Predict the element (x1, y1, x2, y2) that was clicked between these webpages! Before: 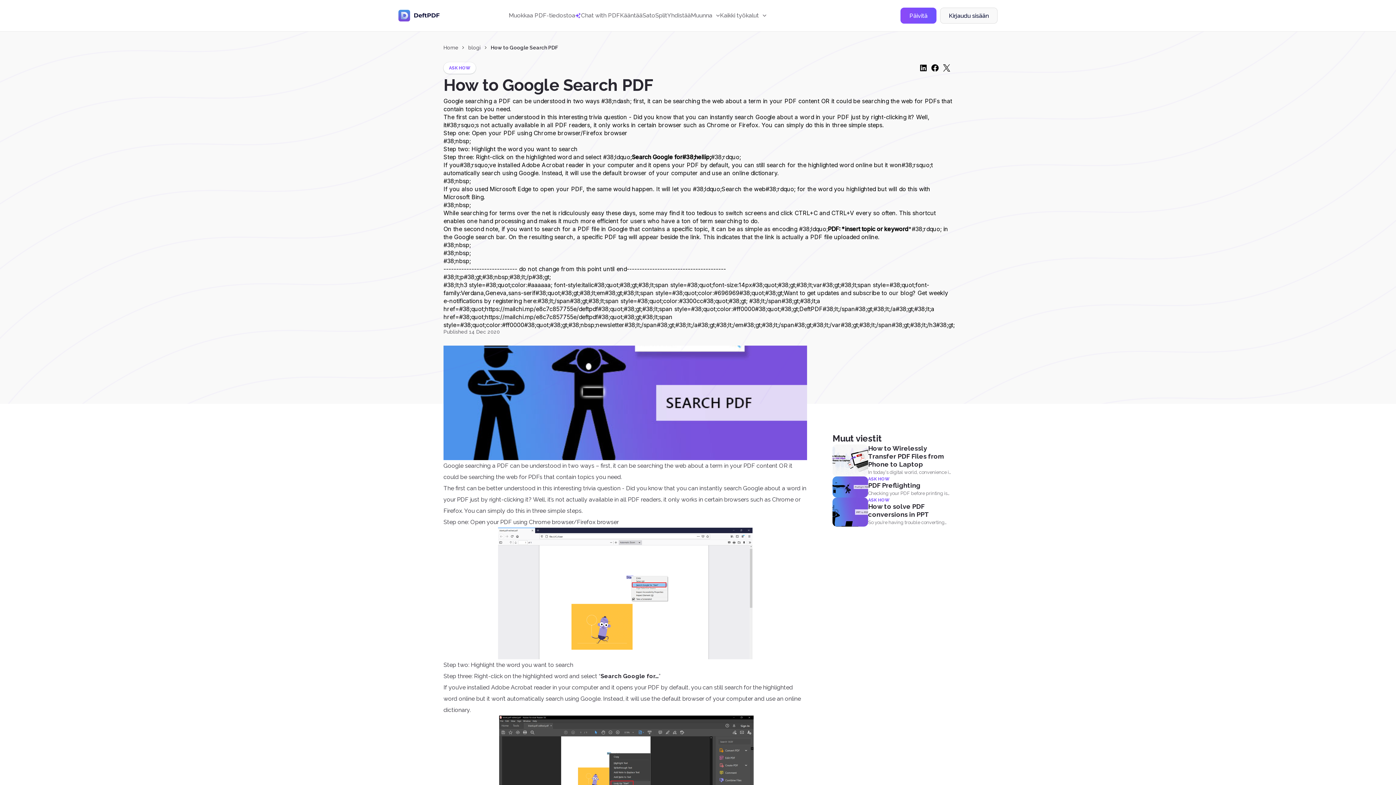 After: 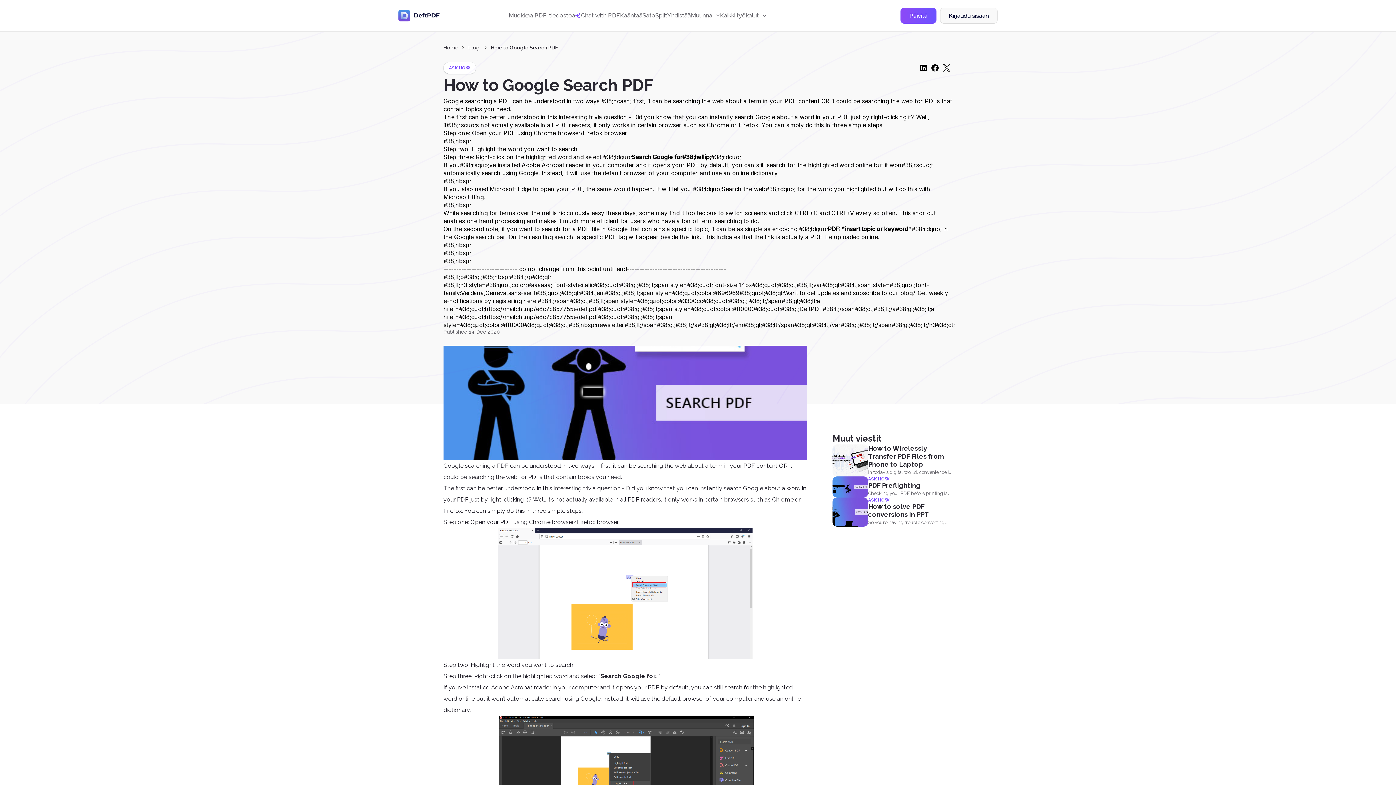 Action: bbox: (519, 265, 626, 272) label: do not change from this point until end